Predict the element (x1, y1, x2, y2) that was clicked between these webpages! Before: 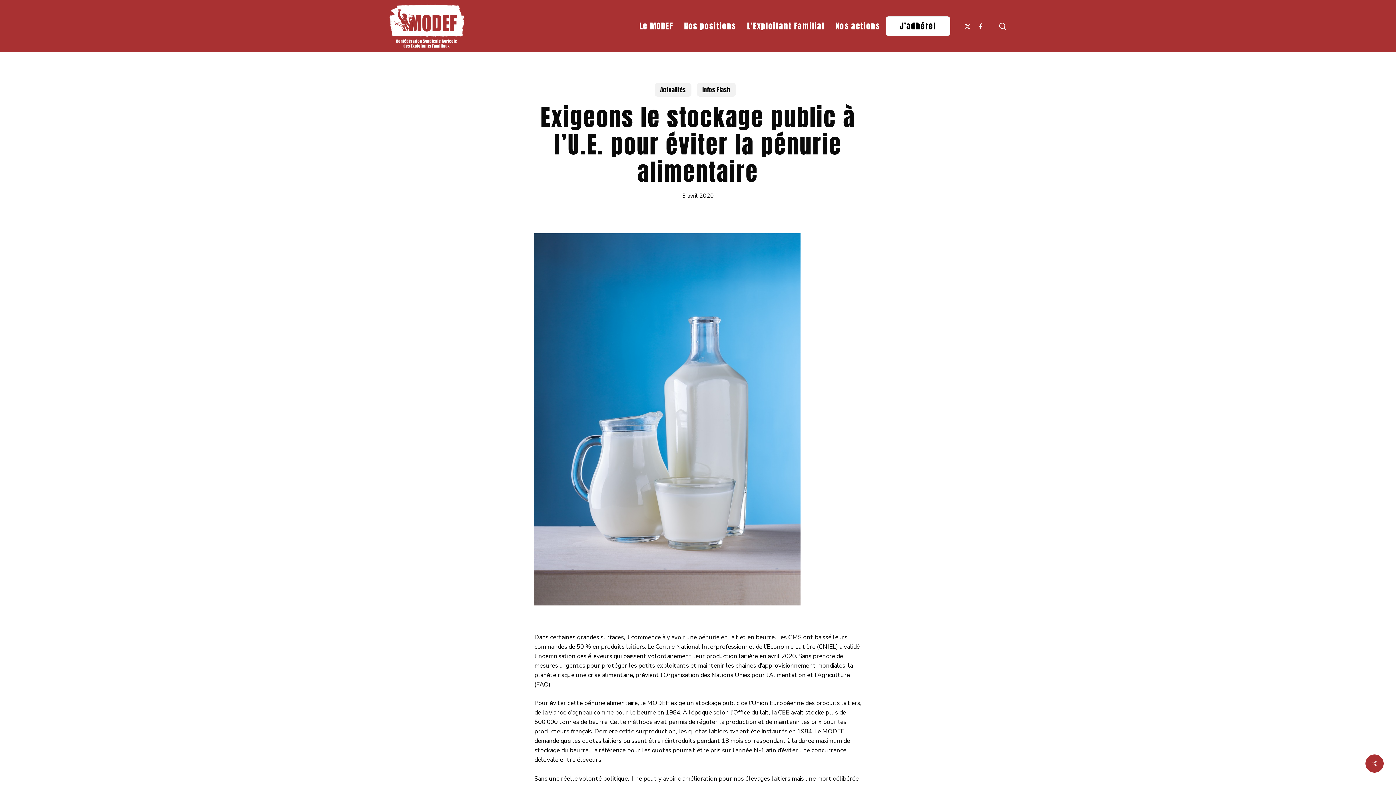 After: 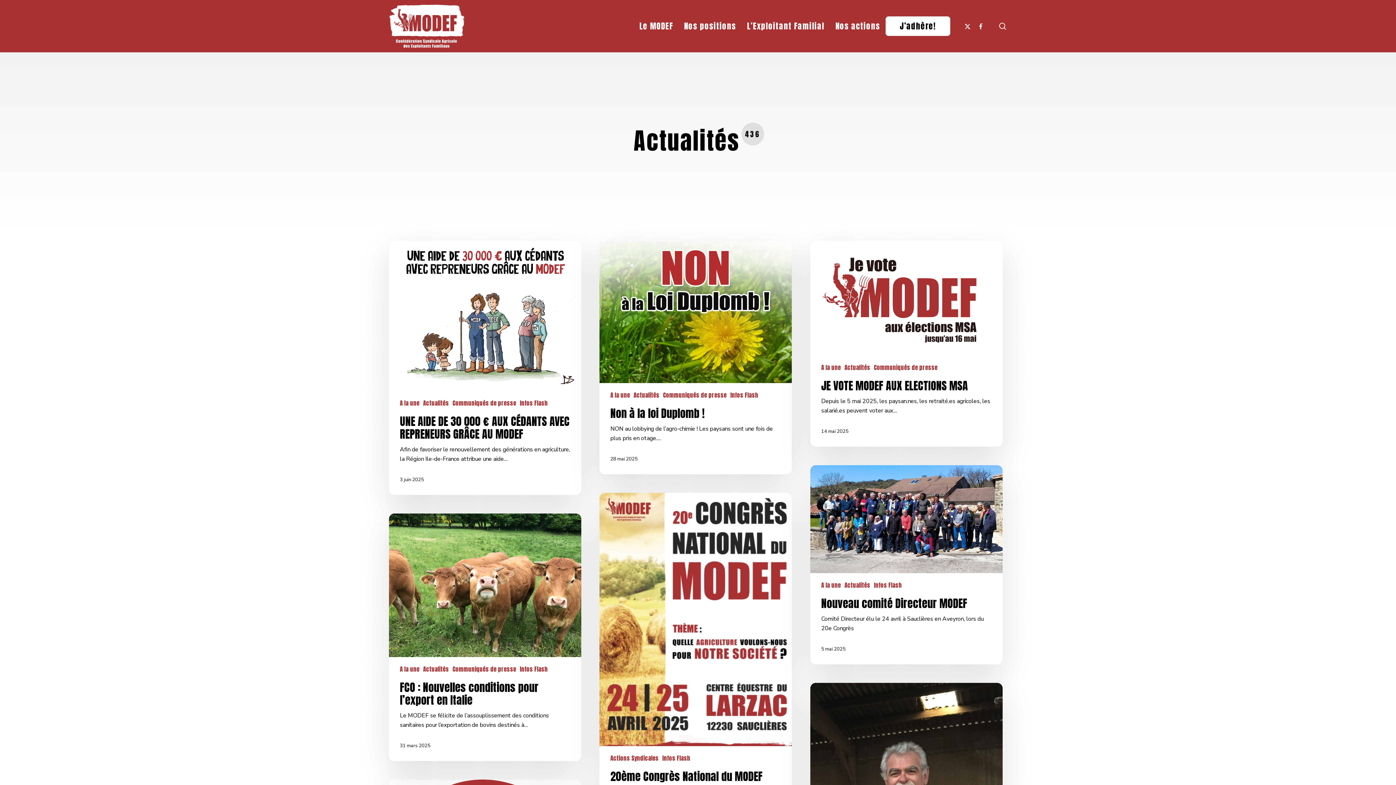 Action: bbox: (654, 82, 691, 96) label: Actualités